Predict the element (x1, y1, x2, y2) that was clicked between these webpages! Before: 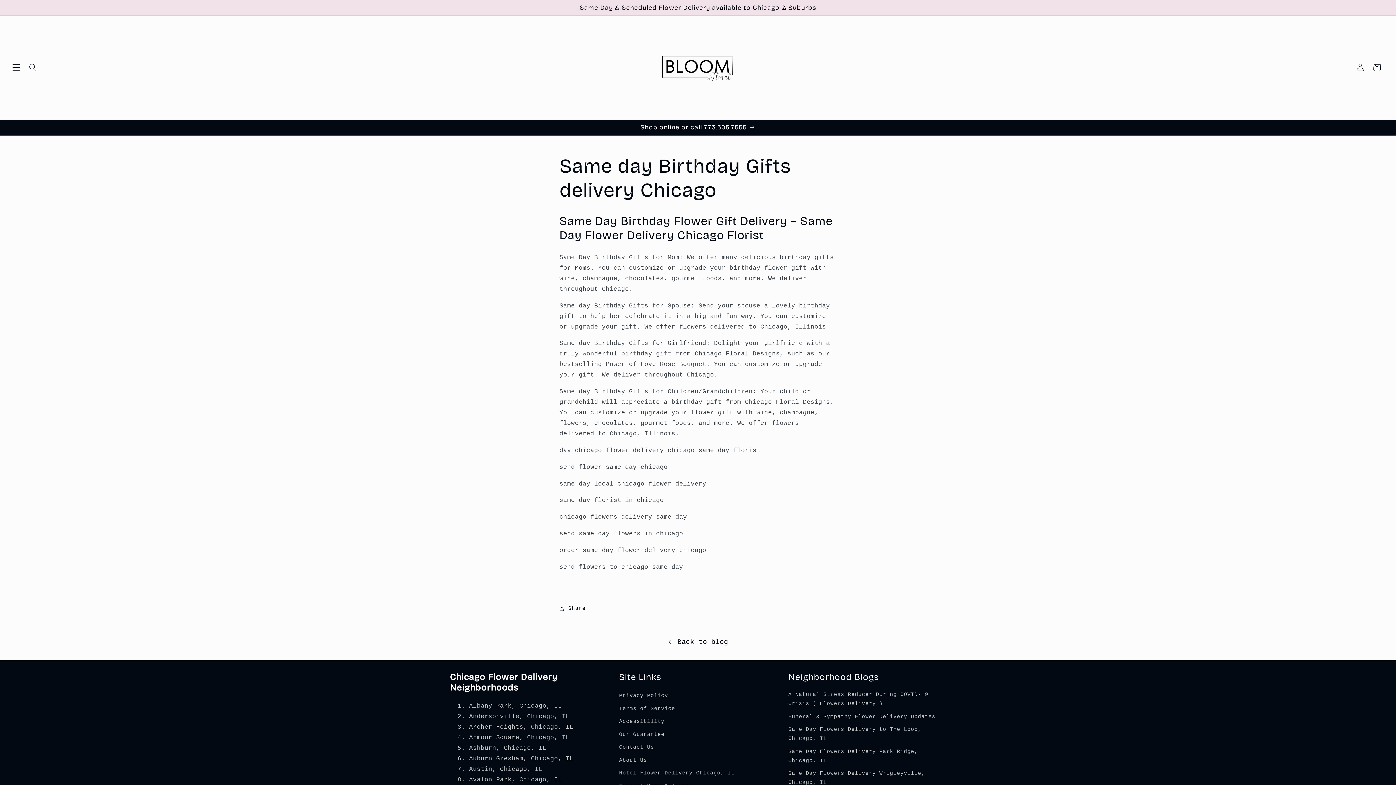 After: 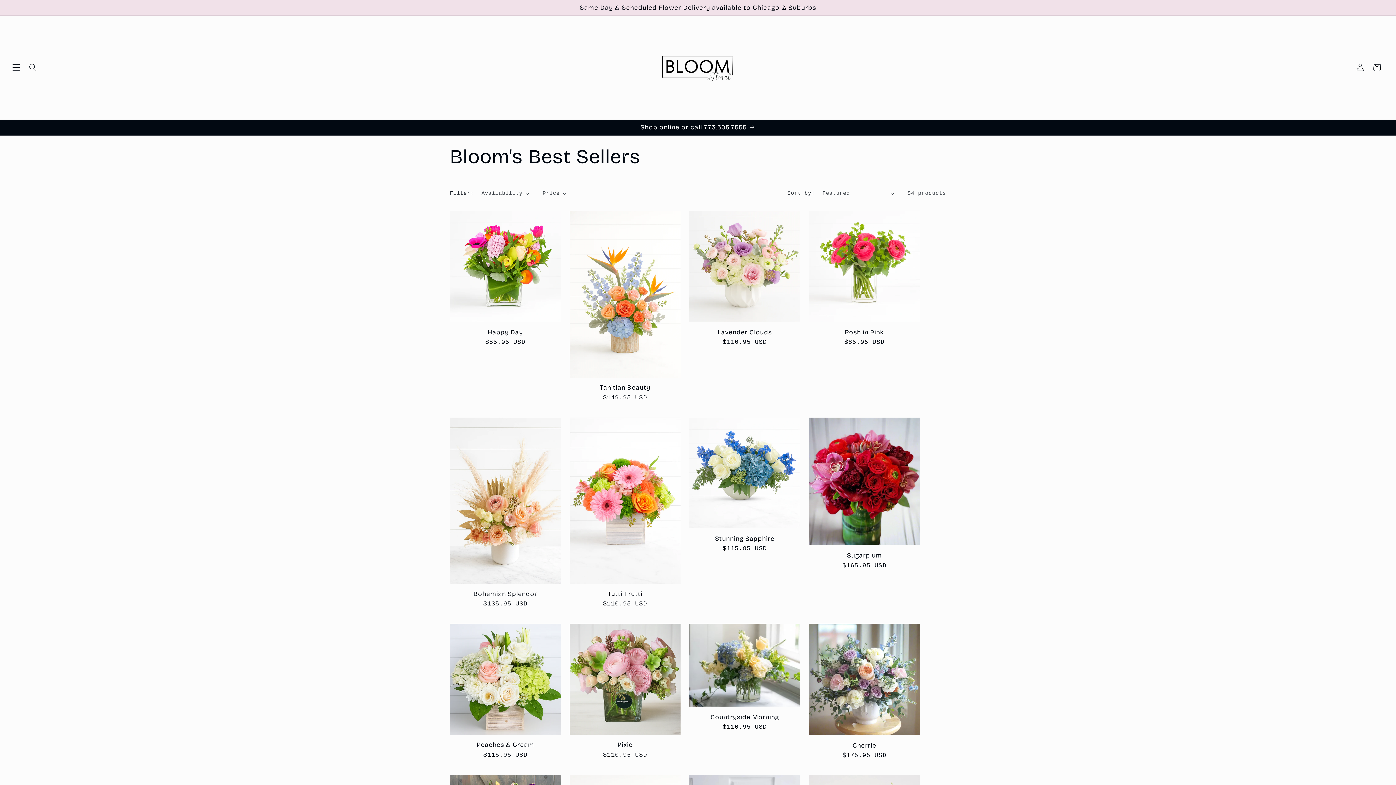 Action: bbox: (640, 119, 755, 135) label: Shop online or call 773.505.7555